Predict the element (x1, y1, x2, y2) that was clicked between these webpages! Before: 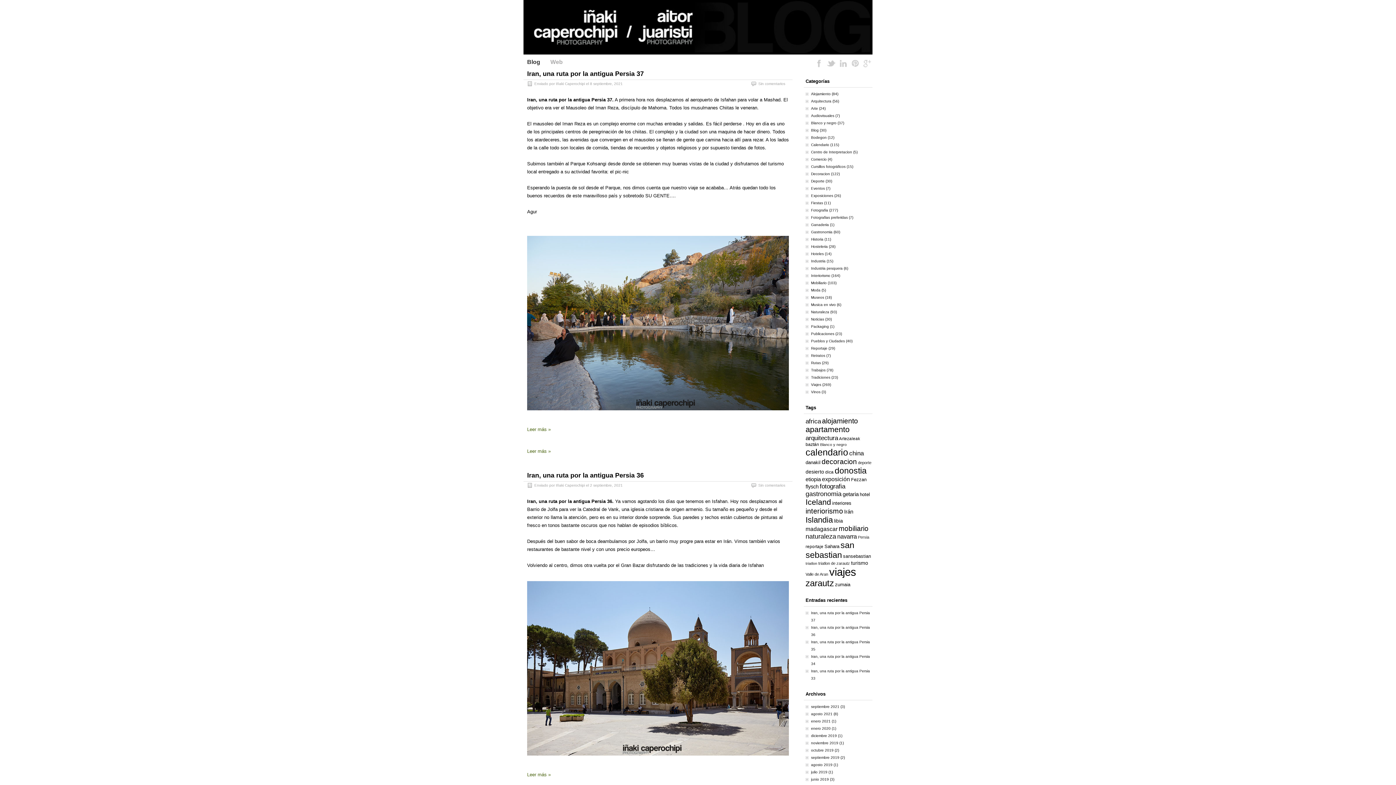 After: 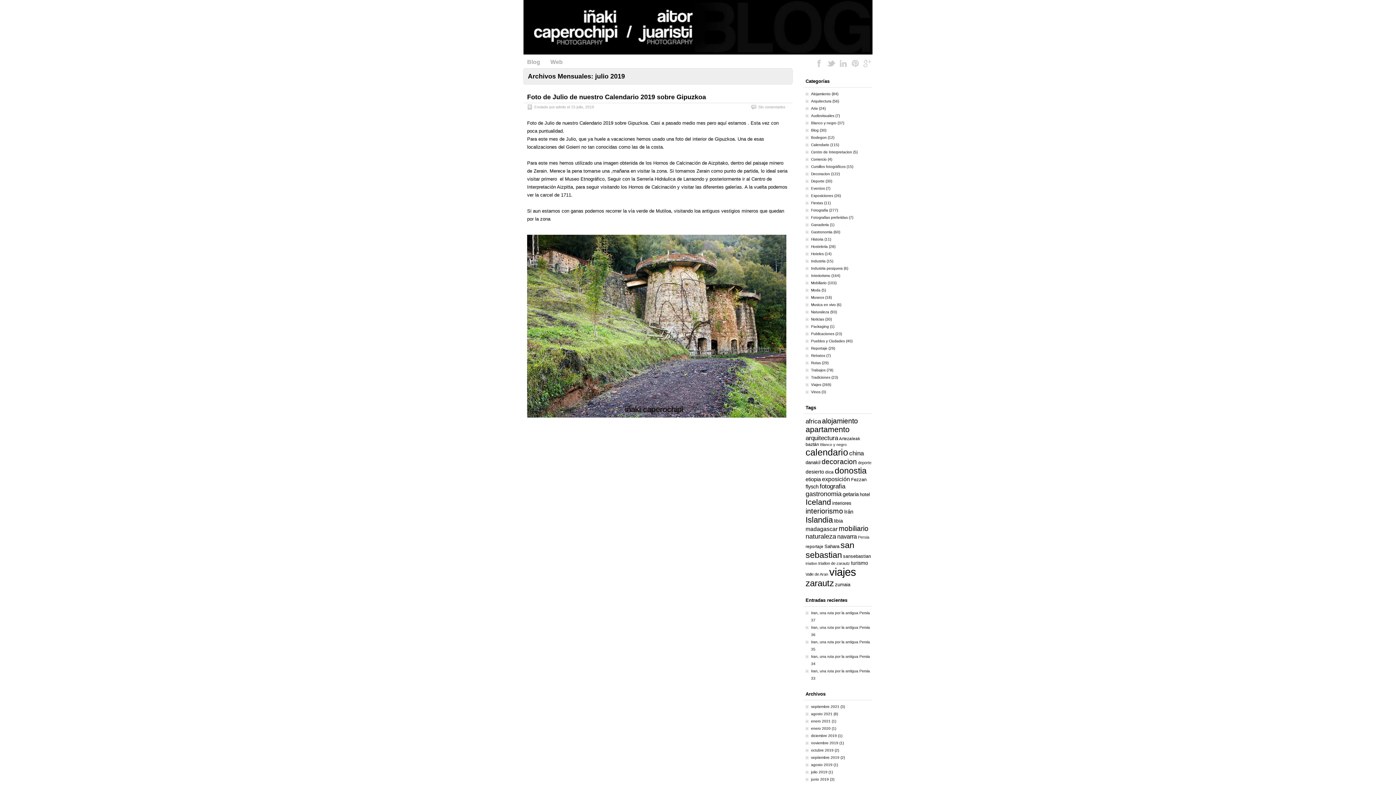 Action: bbox: (811, 770, 827, 774) label: julio 2019